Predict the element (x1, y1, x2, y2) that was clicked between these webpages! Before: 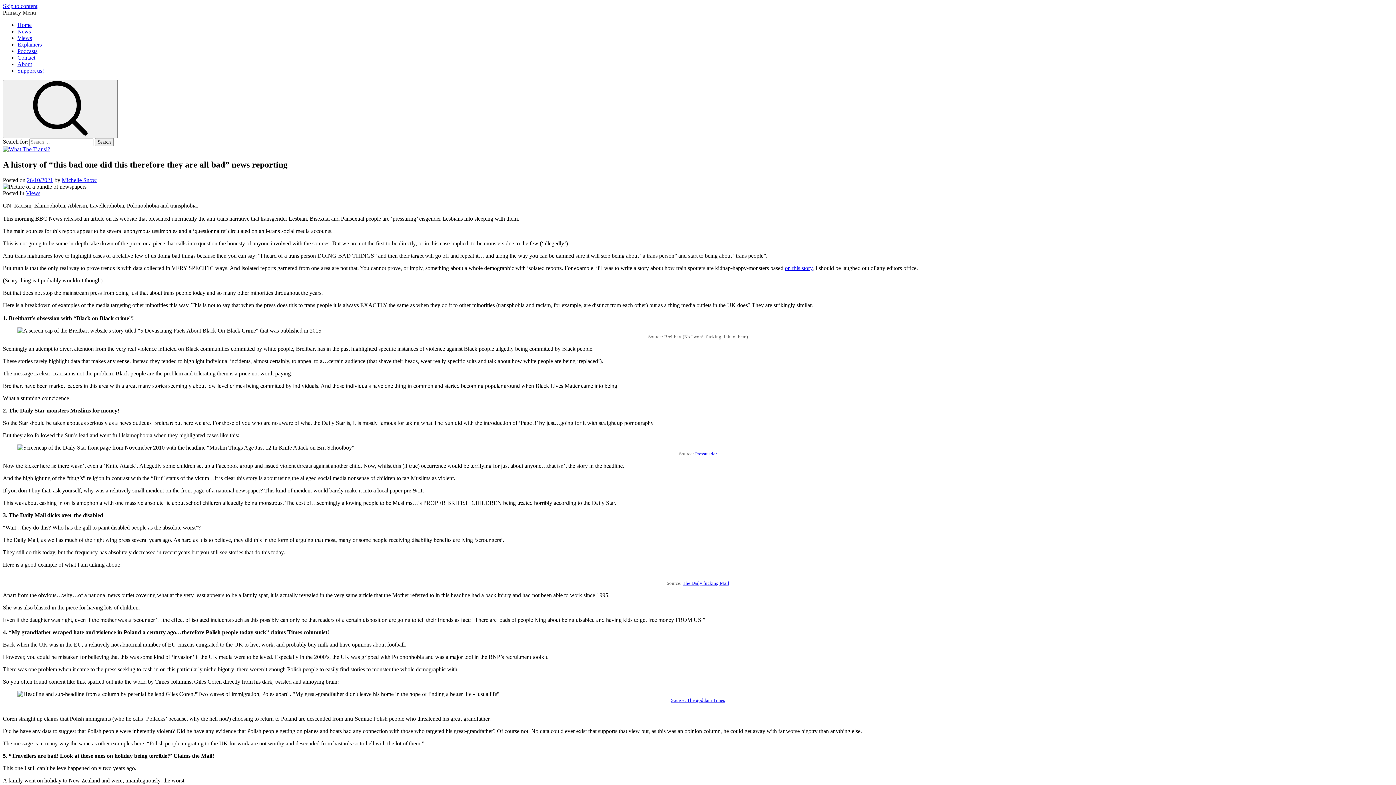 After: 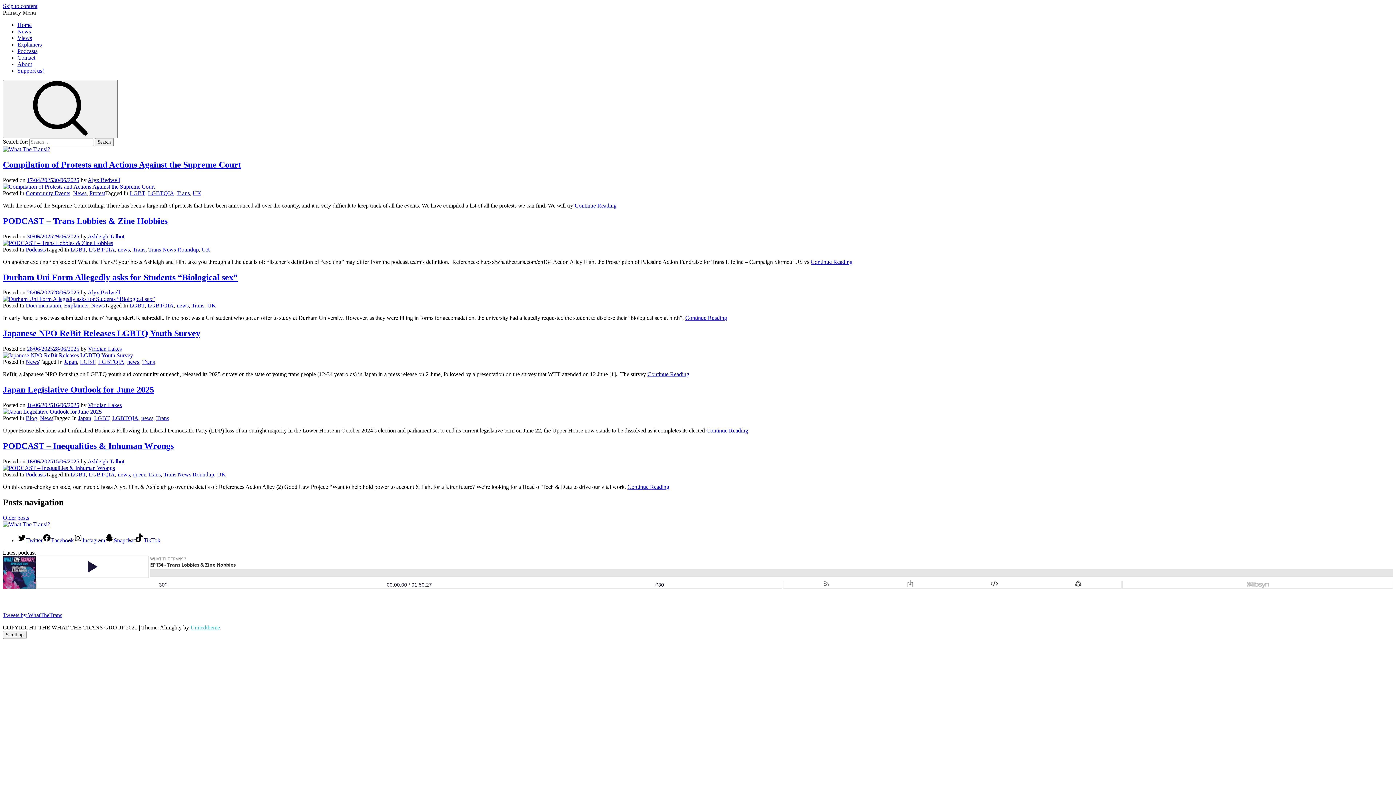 Action: label: Home bbox: (17, 21, 31, 28)